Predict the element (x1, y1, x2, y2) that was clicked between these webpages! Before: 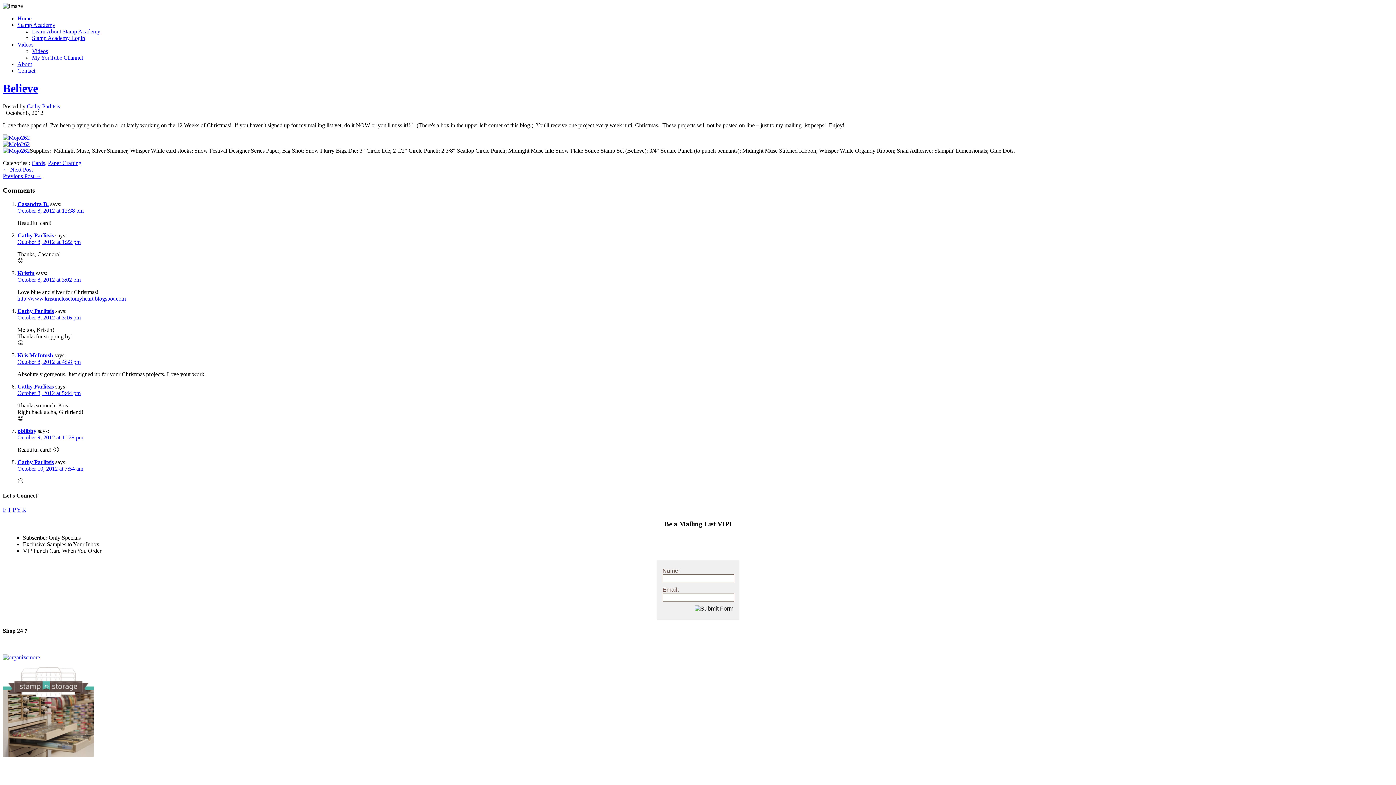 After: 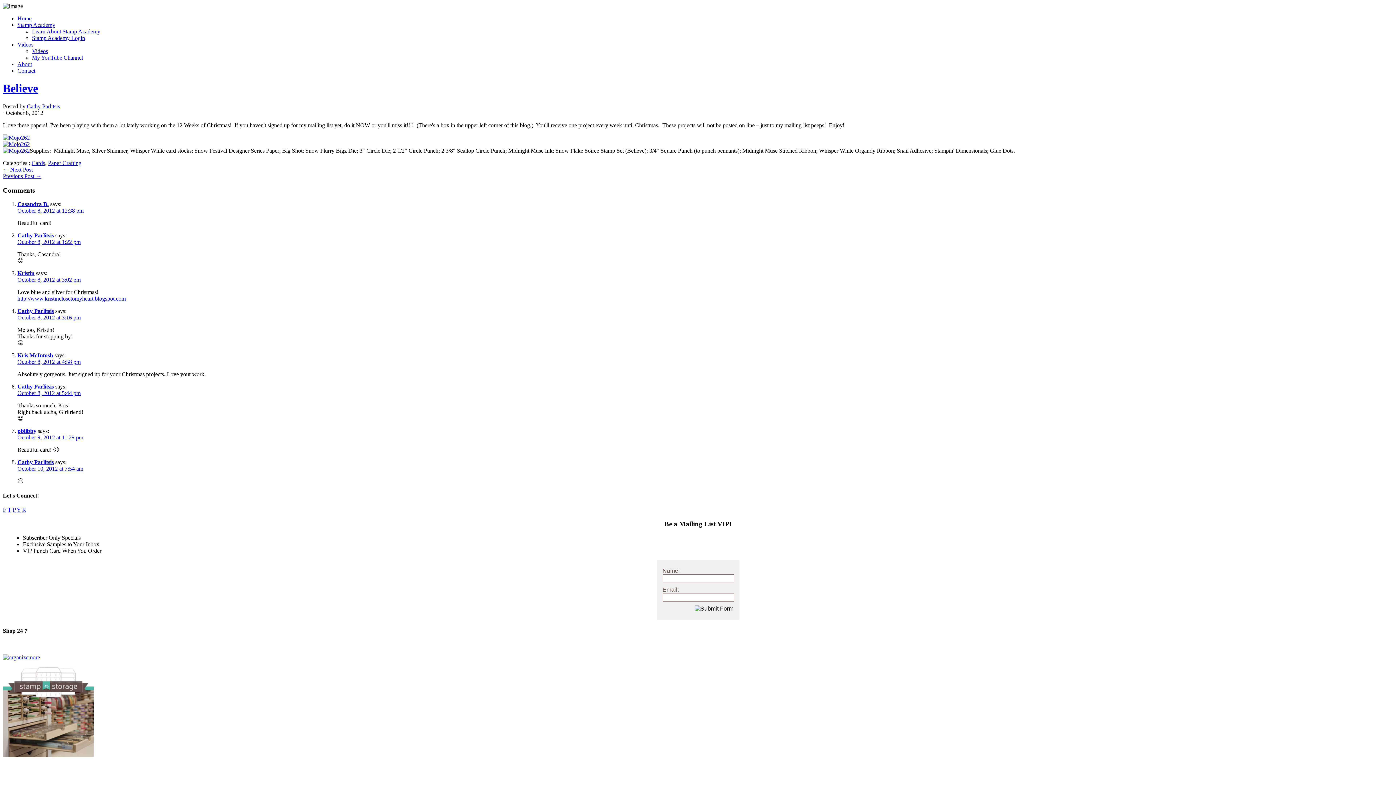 Action: label: R bbox: (22, 506, 26, 513)